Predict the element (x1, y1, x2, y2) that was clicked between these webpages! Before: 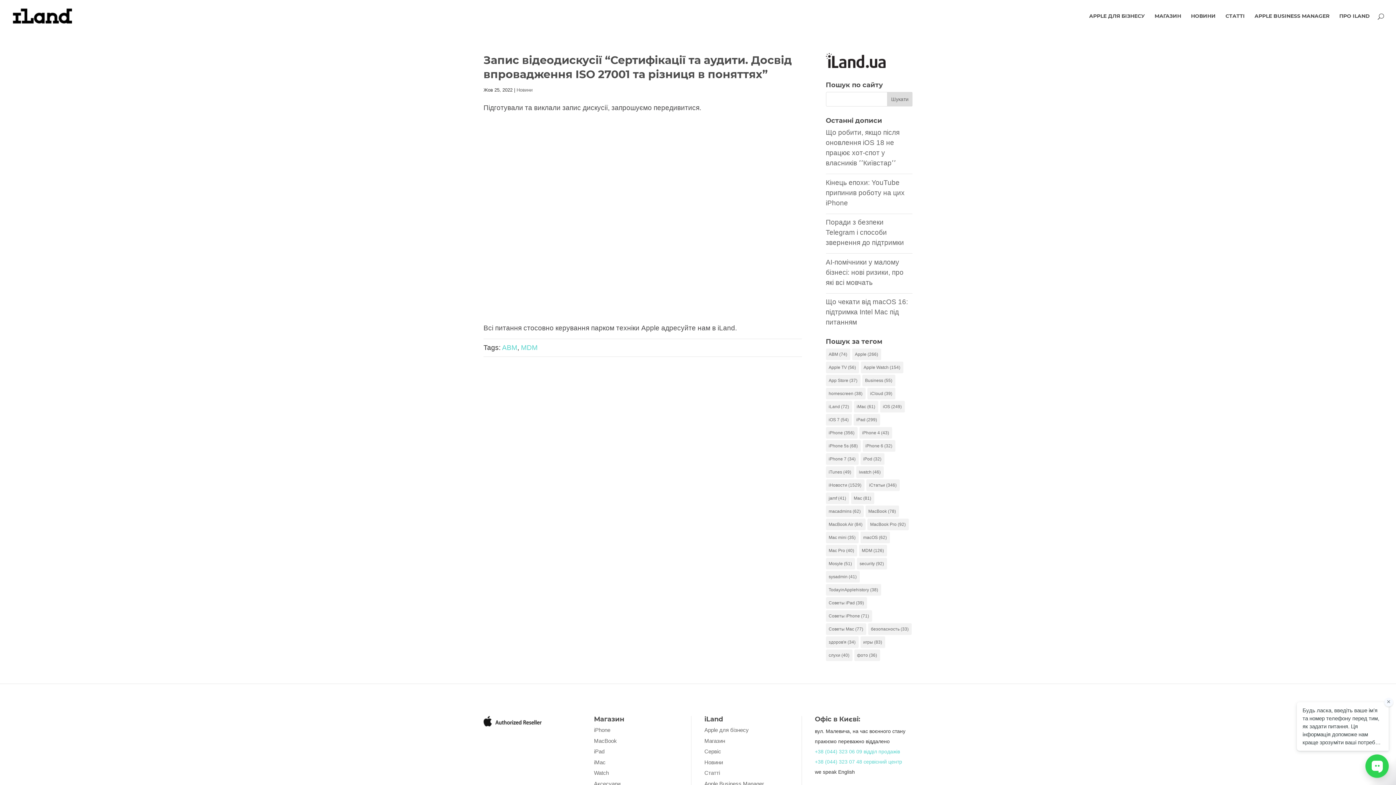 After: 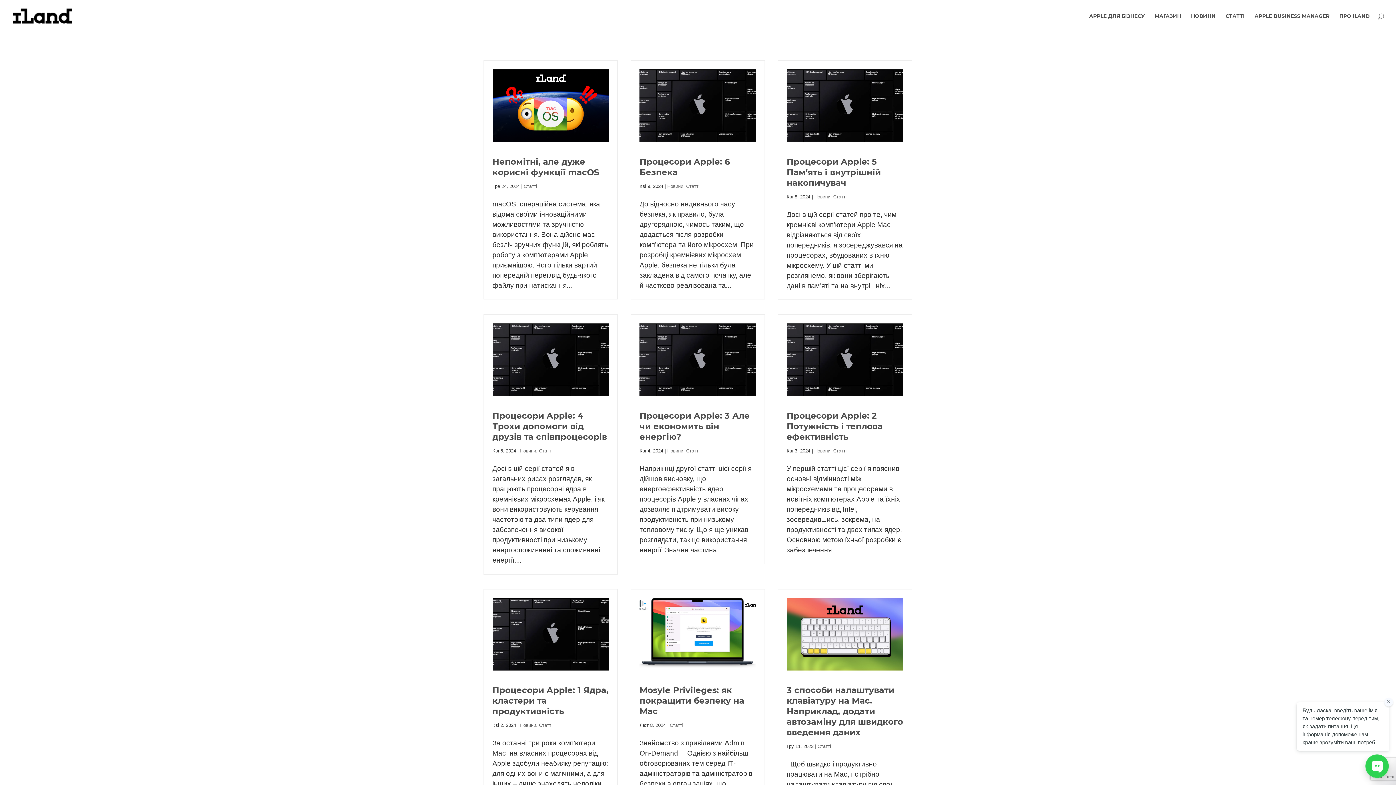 Action: label: Mac mini (35 елементів) bbox: (826, 532, 858, 543)